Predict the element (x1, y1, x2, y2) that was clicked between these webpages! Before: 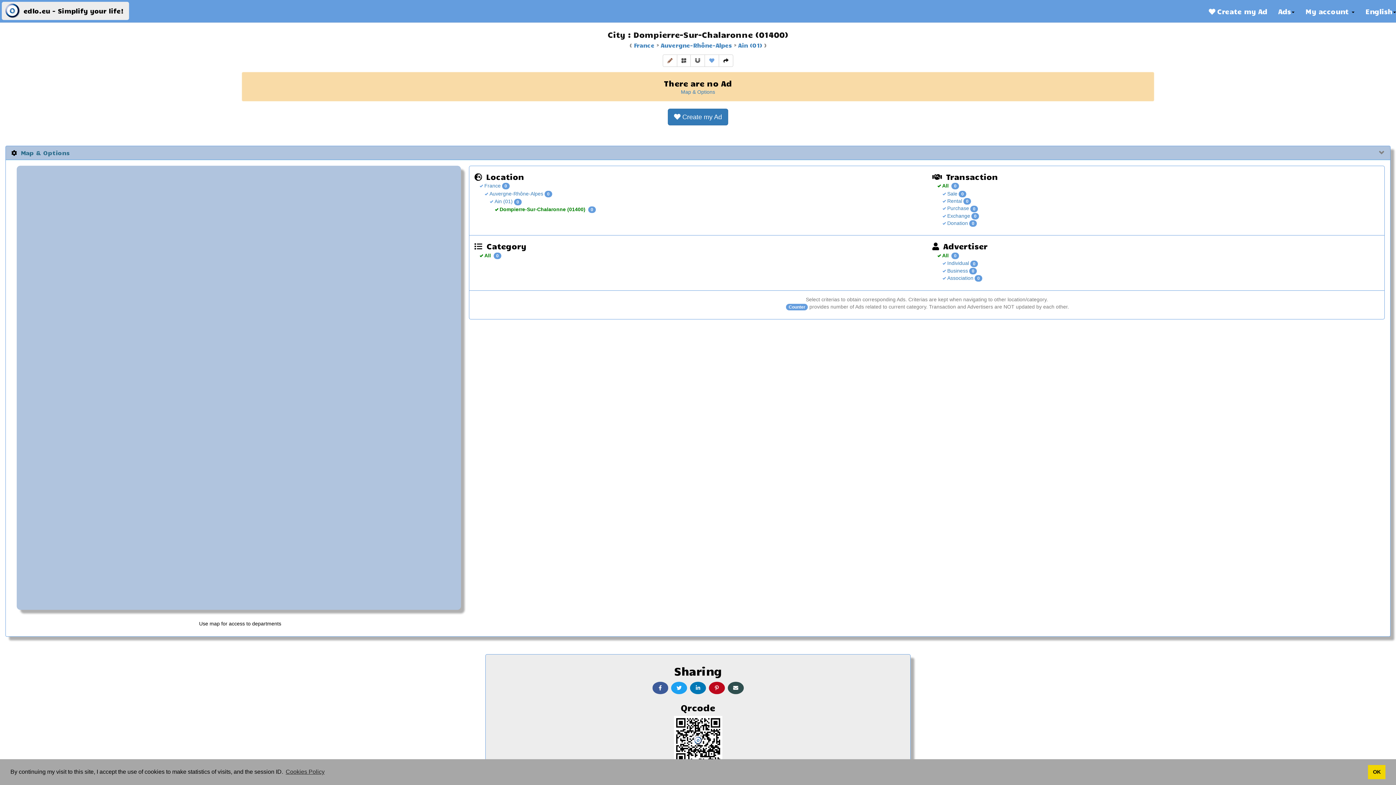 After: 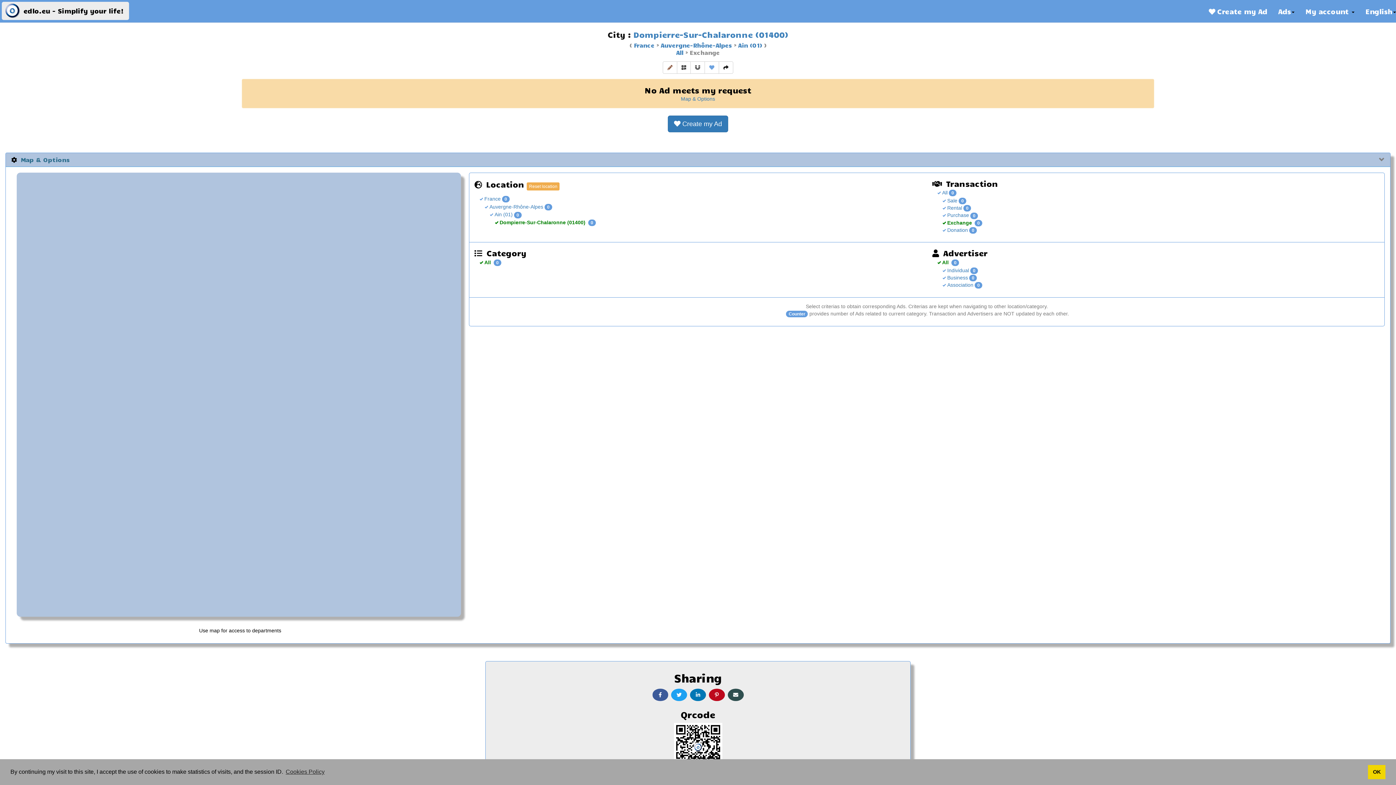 Action: label:  Exchange bbox: (946, 212, 970, 218)